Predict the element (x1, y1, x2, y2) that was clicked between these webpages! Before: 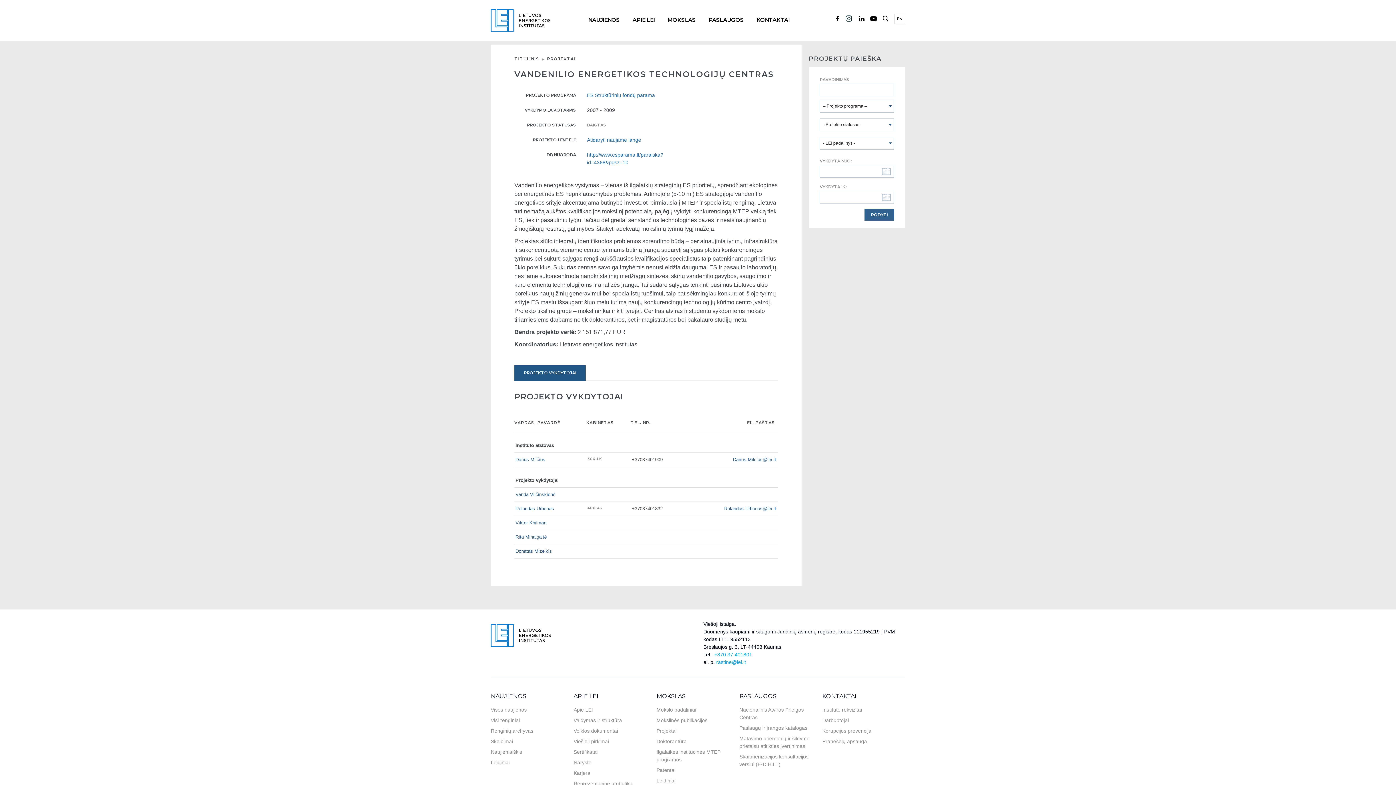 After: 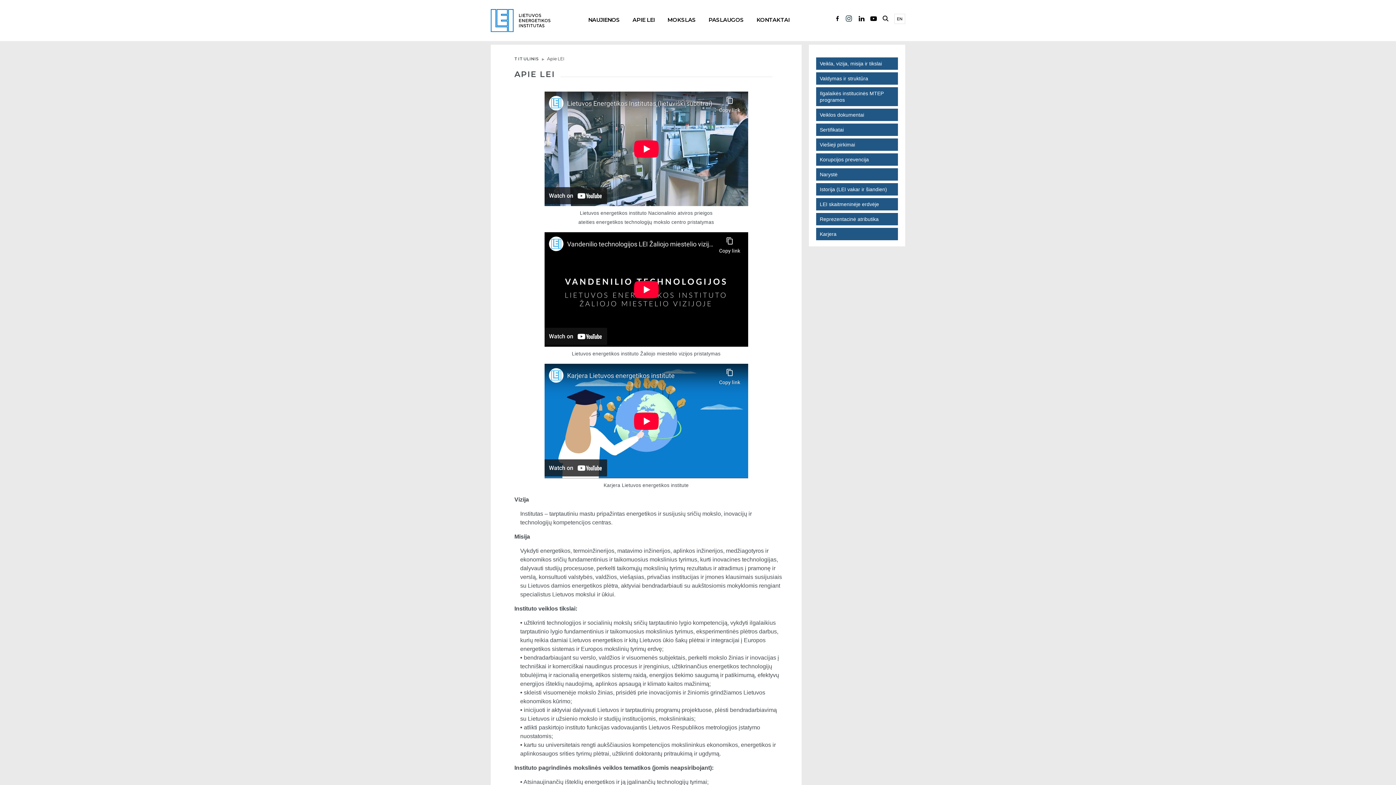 Action: bbox: (573, 707, 593, 713) label: Apie LEI